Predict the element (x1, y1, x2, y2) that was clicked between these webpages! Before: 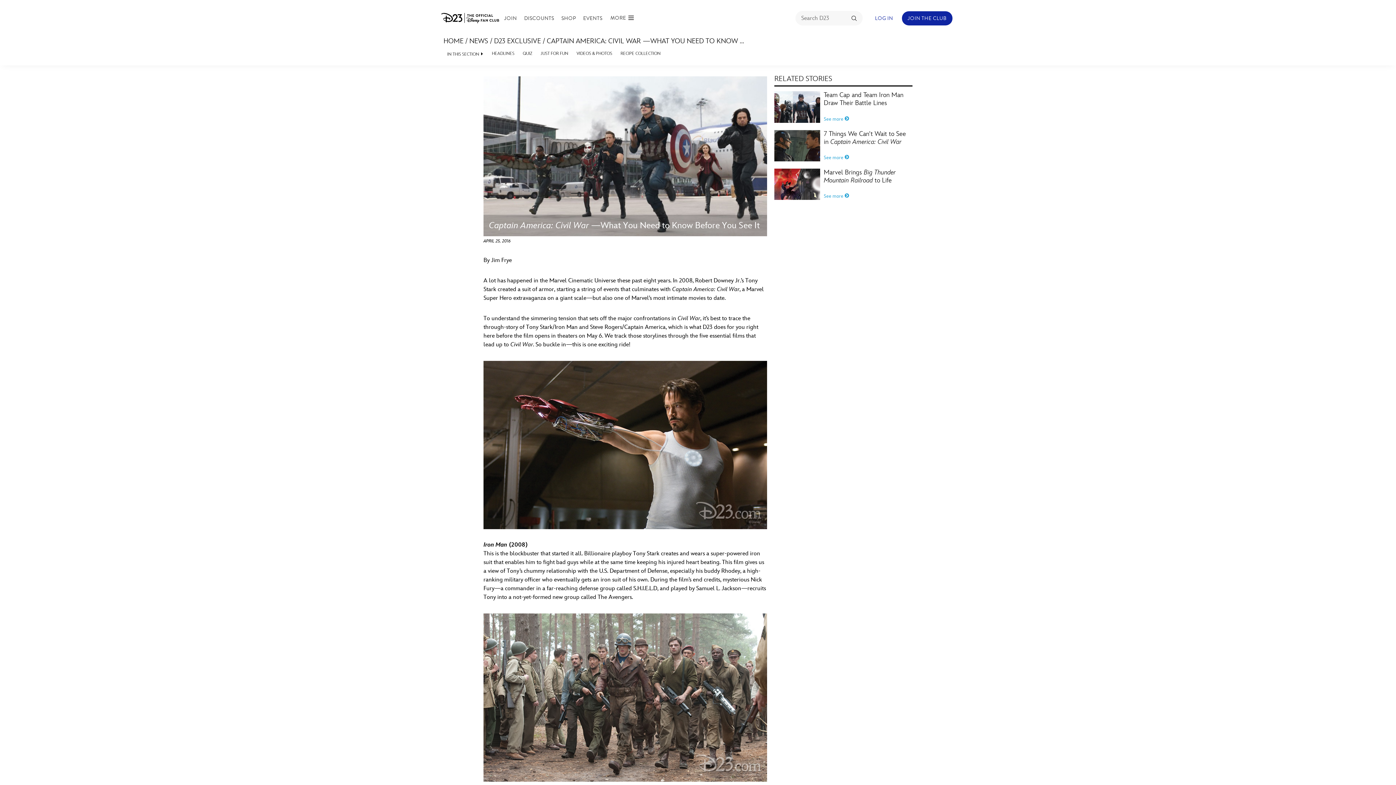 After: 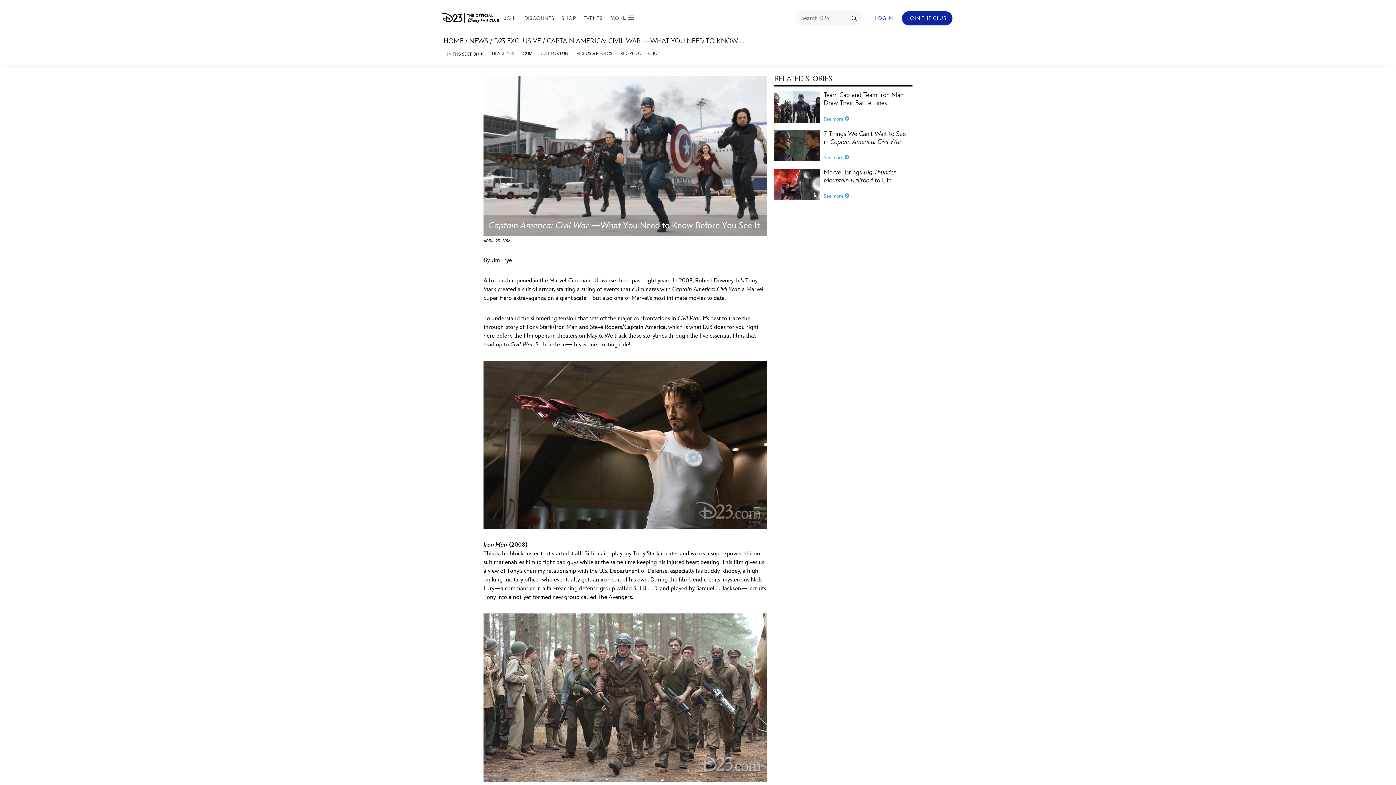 Action: label: CAPTAIN AMERICA: CIVIL WAR —WHAT YOU NEED TO KNOW ... bbox: (546, 37, 744, 45)